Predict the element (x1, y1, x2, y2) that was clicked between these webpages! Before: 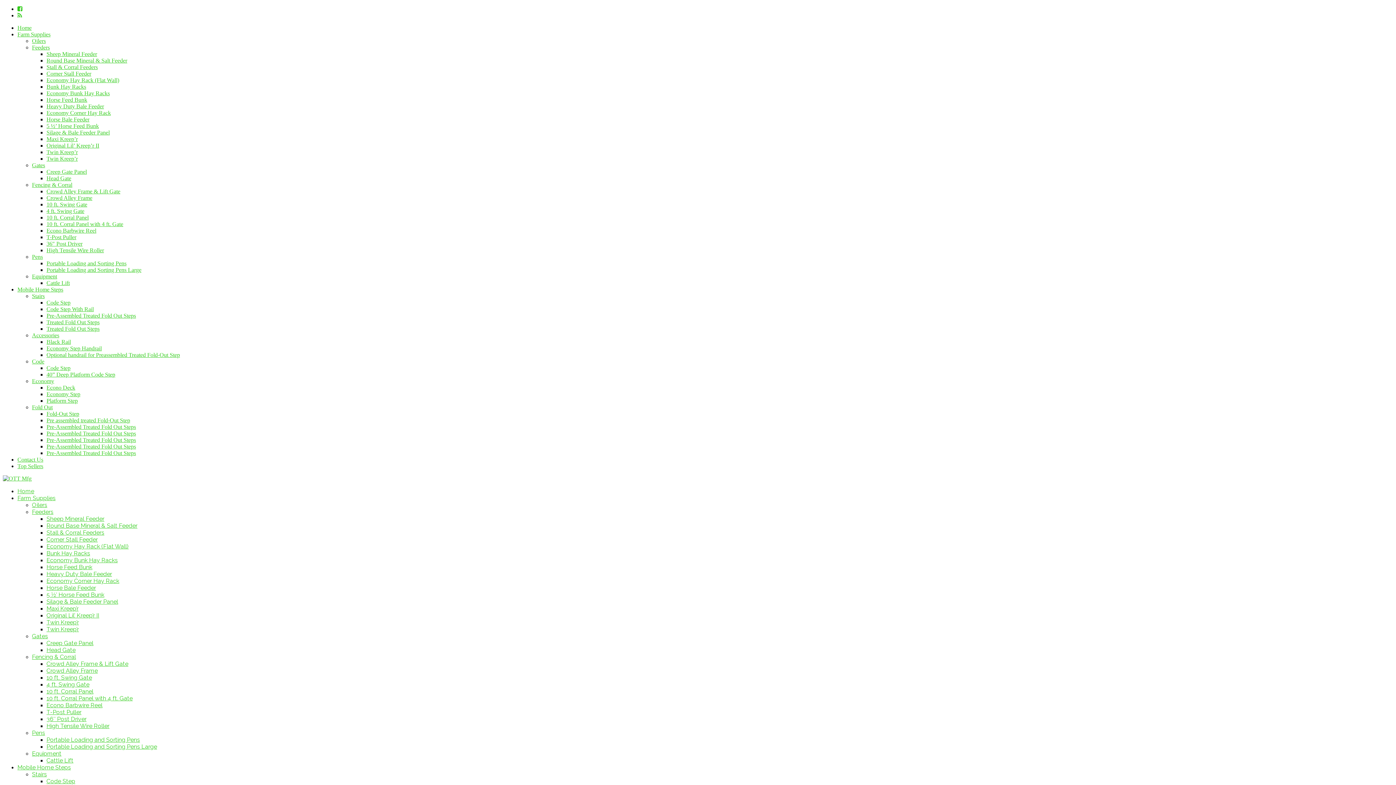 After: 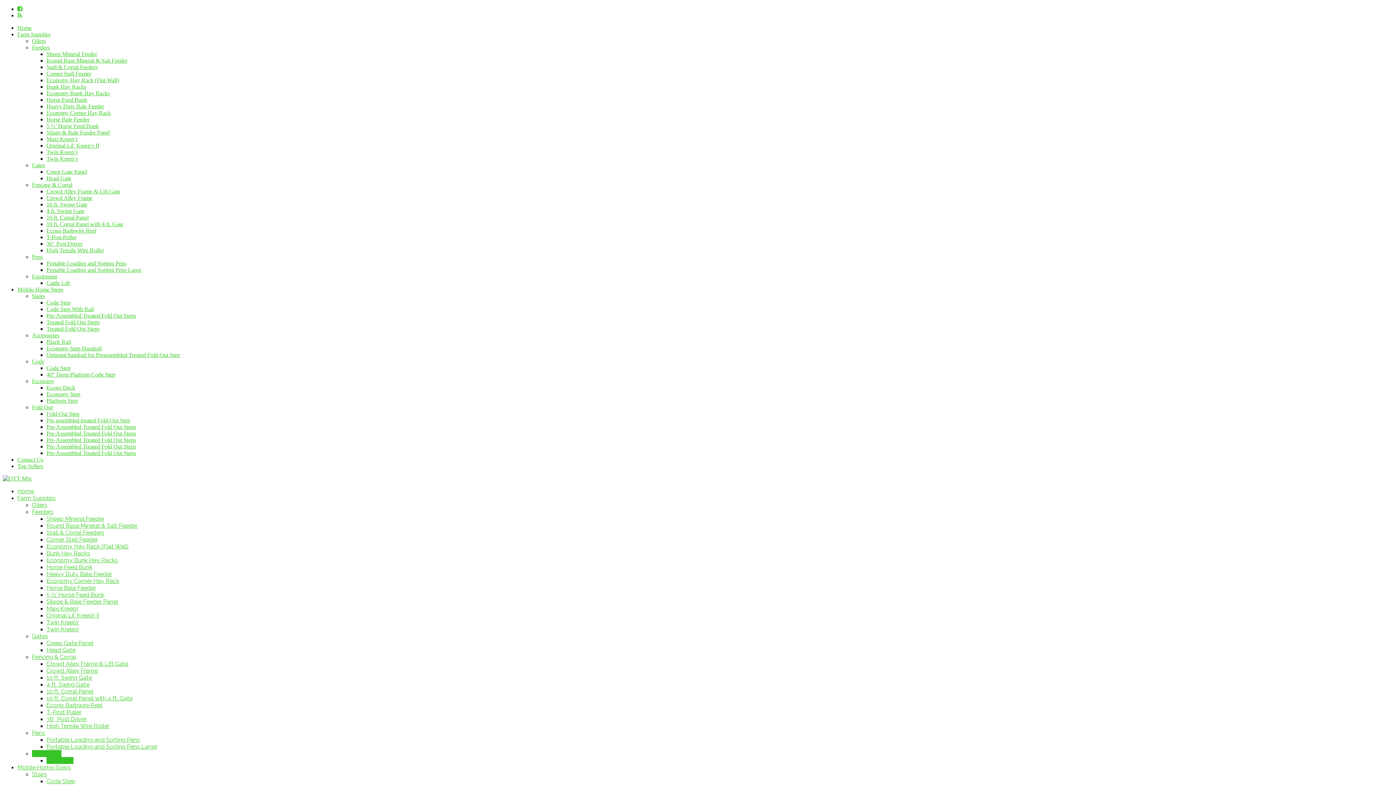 Action: bbox: (32, 273, 57, 279) label: Equipment